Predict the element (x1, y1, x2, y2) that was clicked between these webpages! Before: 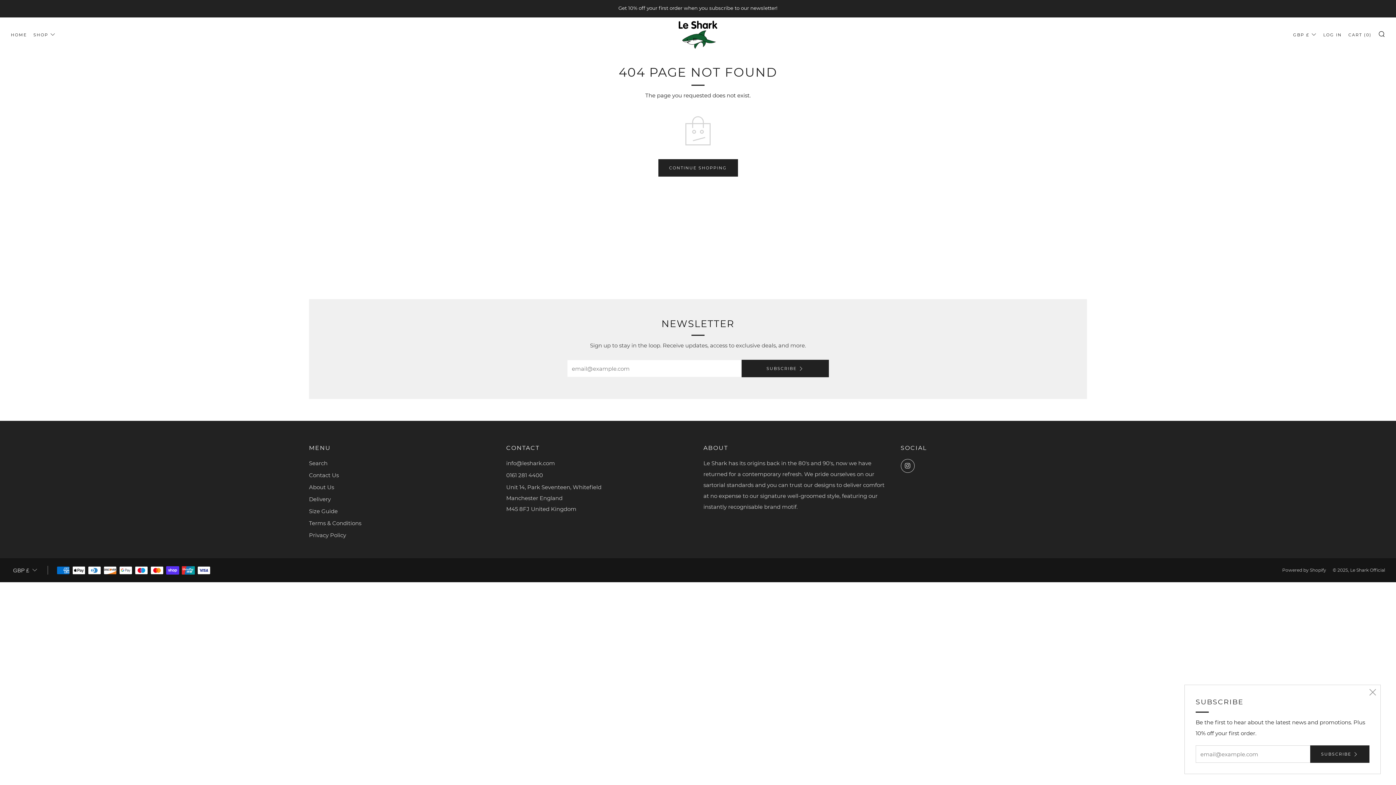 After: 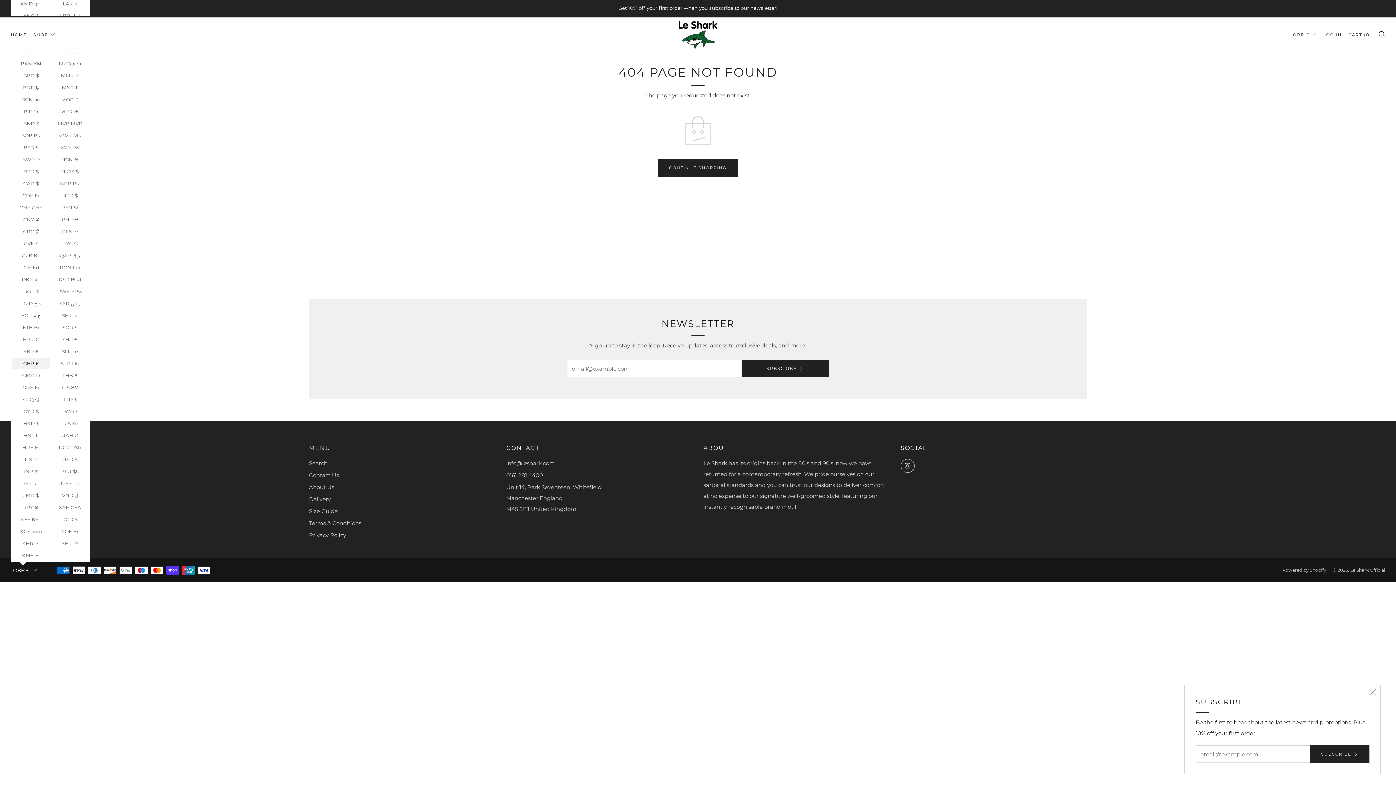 Action: bbox: (10, 562, 39, 578) label: GBP £